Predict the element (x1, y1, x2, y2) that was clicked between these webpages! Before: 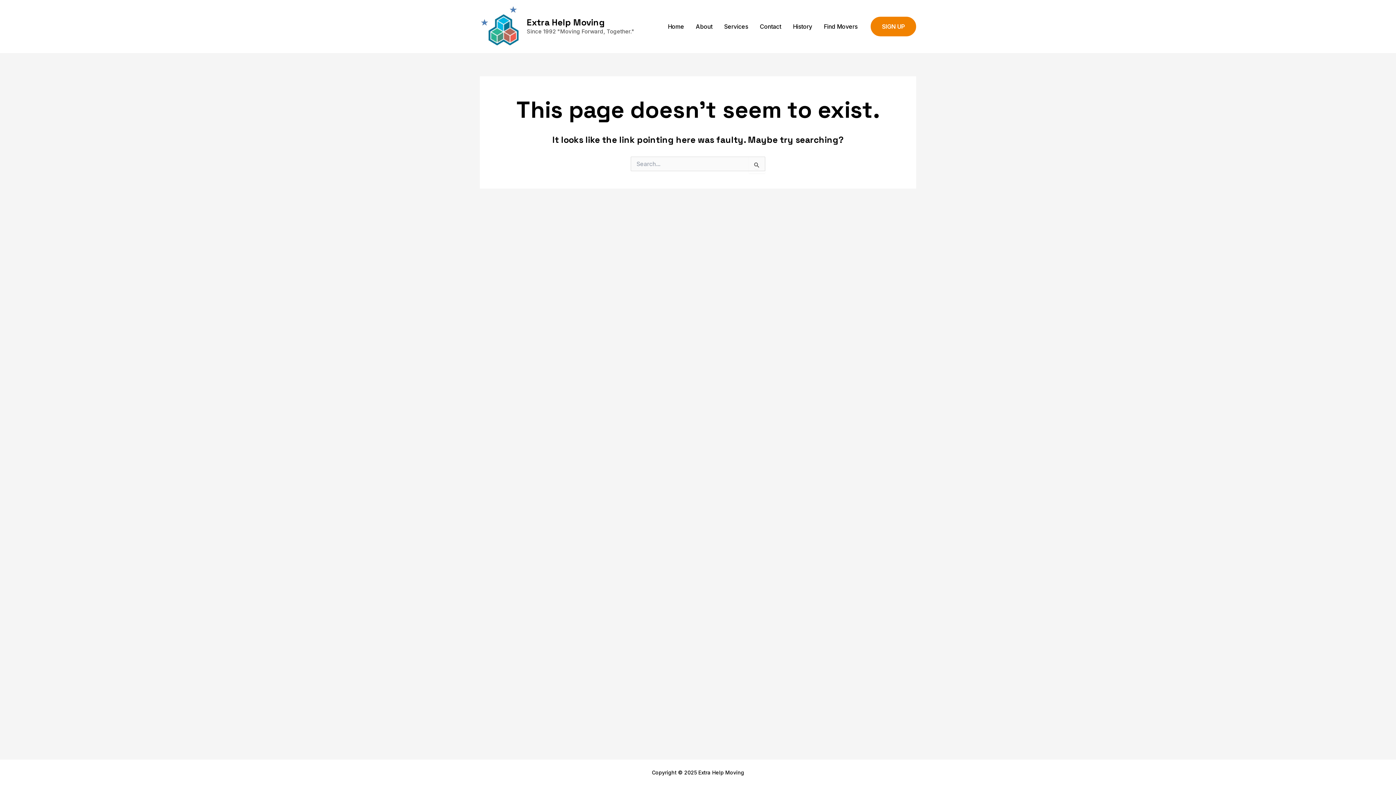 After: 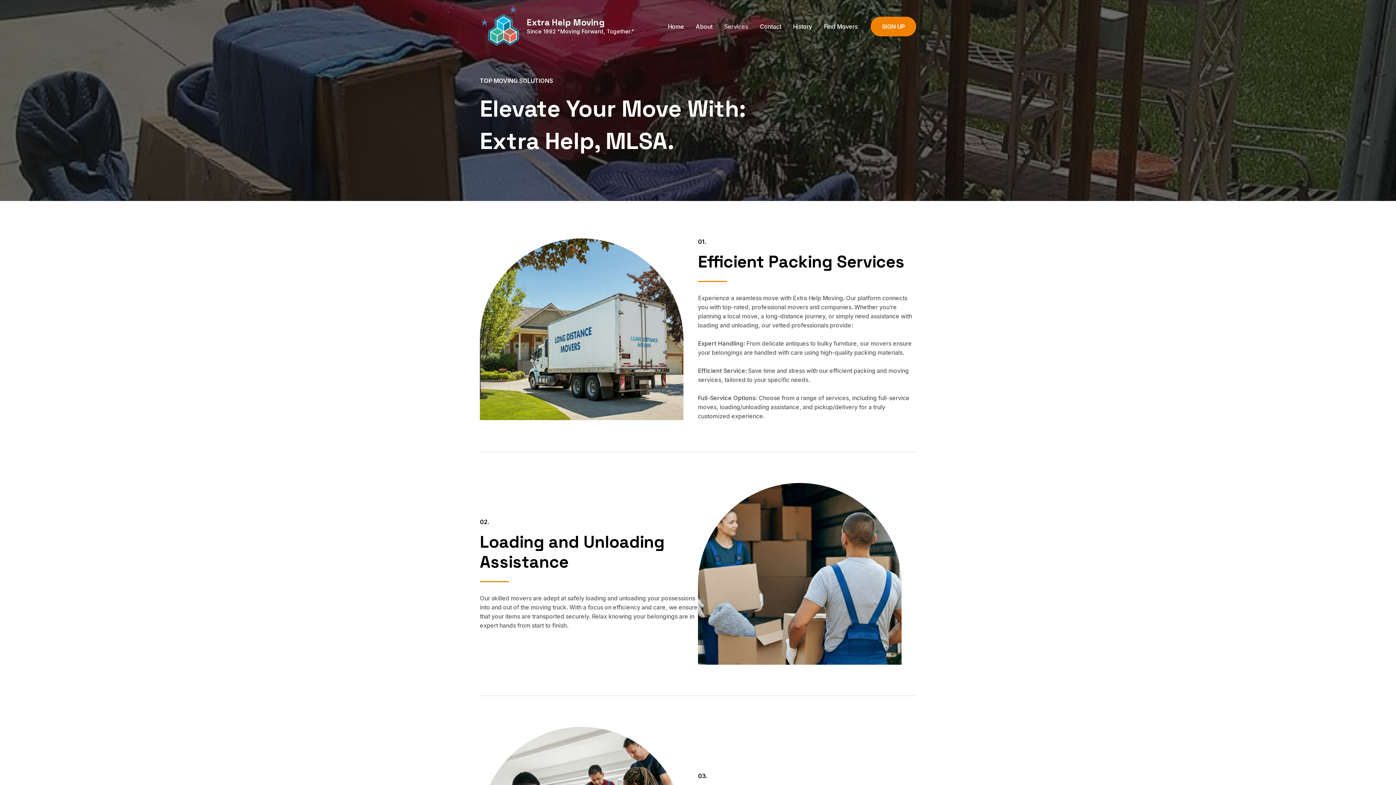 Action: label: Services bbox: (718, 8, 754, 44)